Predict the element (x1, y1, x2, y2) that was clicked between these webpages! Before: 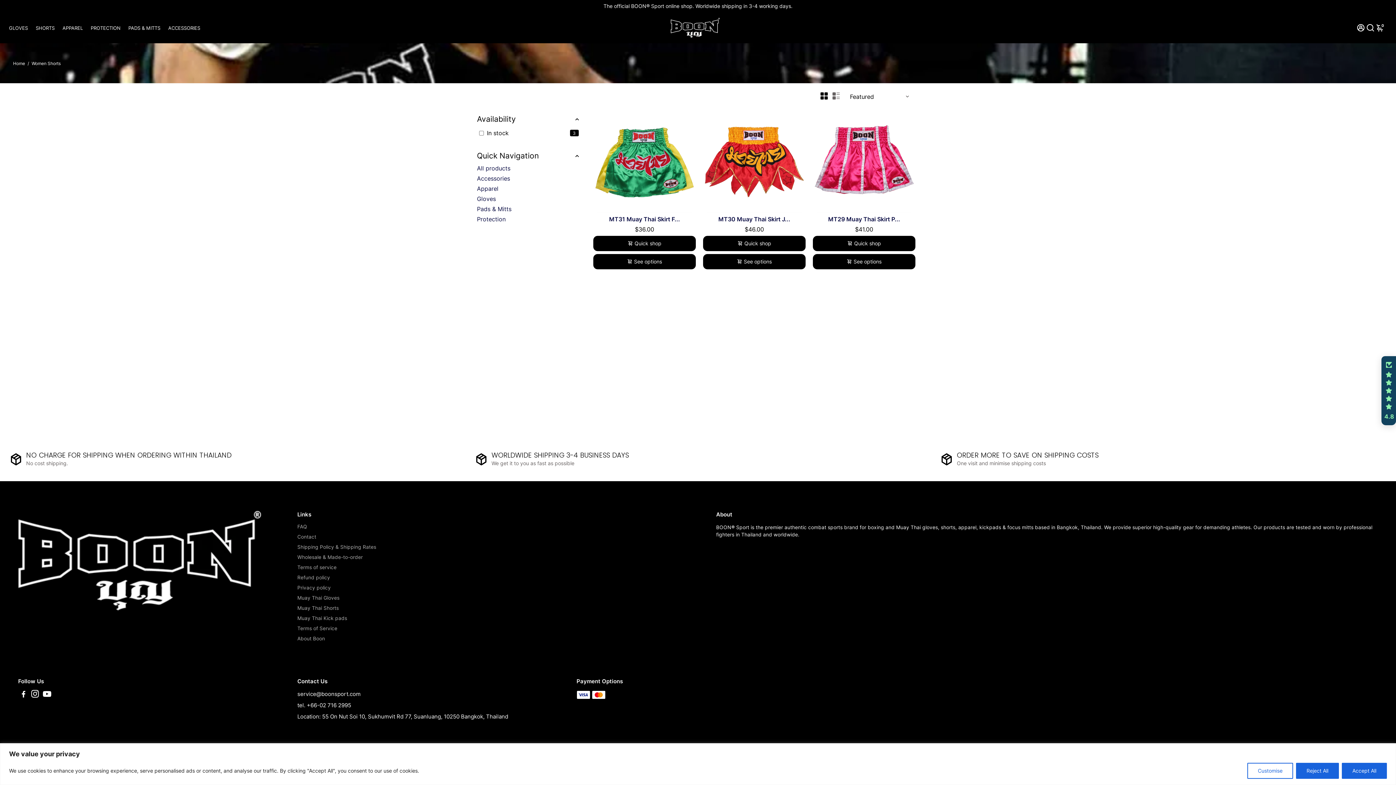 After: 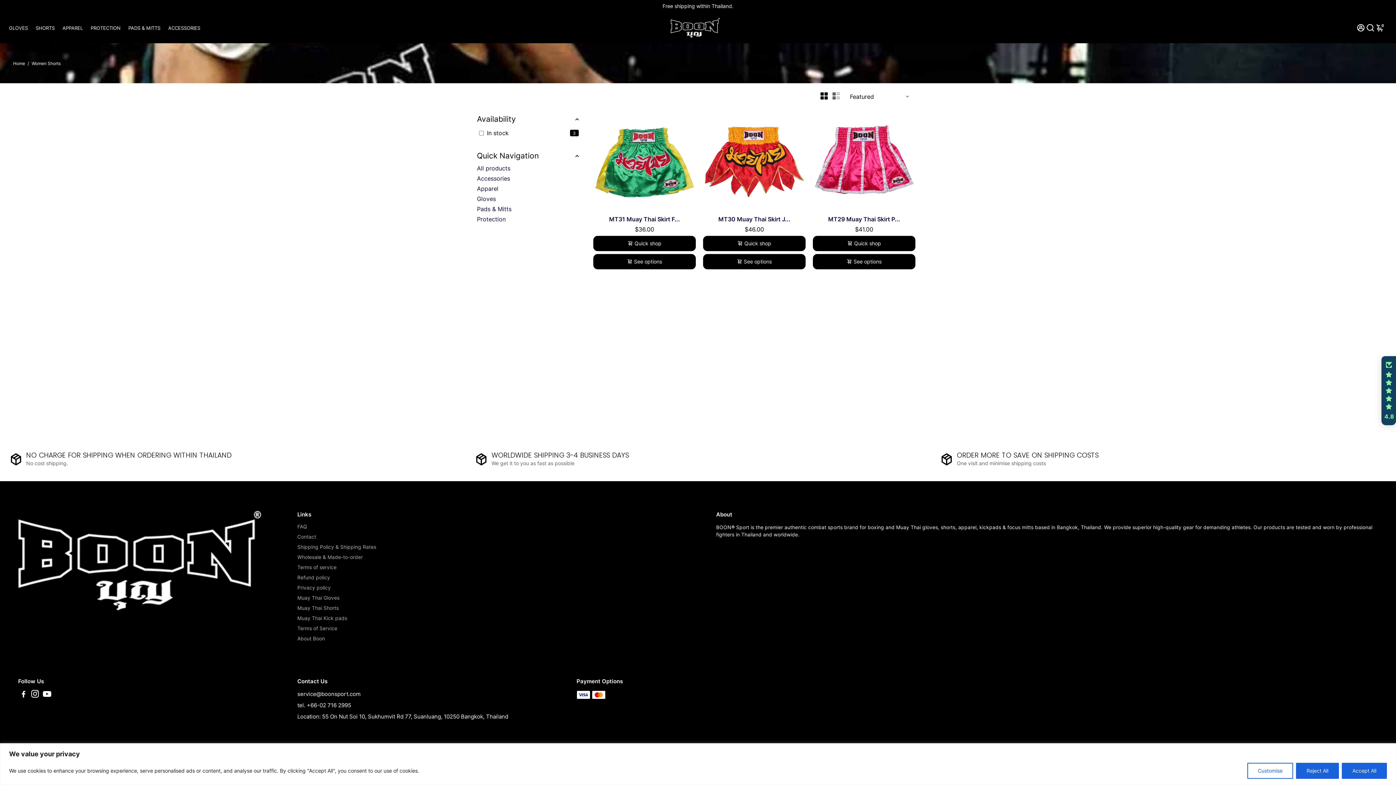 Action: bbox: (42, 692, 51, 698) label: Go to Youtube